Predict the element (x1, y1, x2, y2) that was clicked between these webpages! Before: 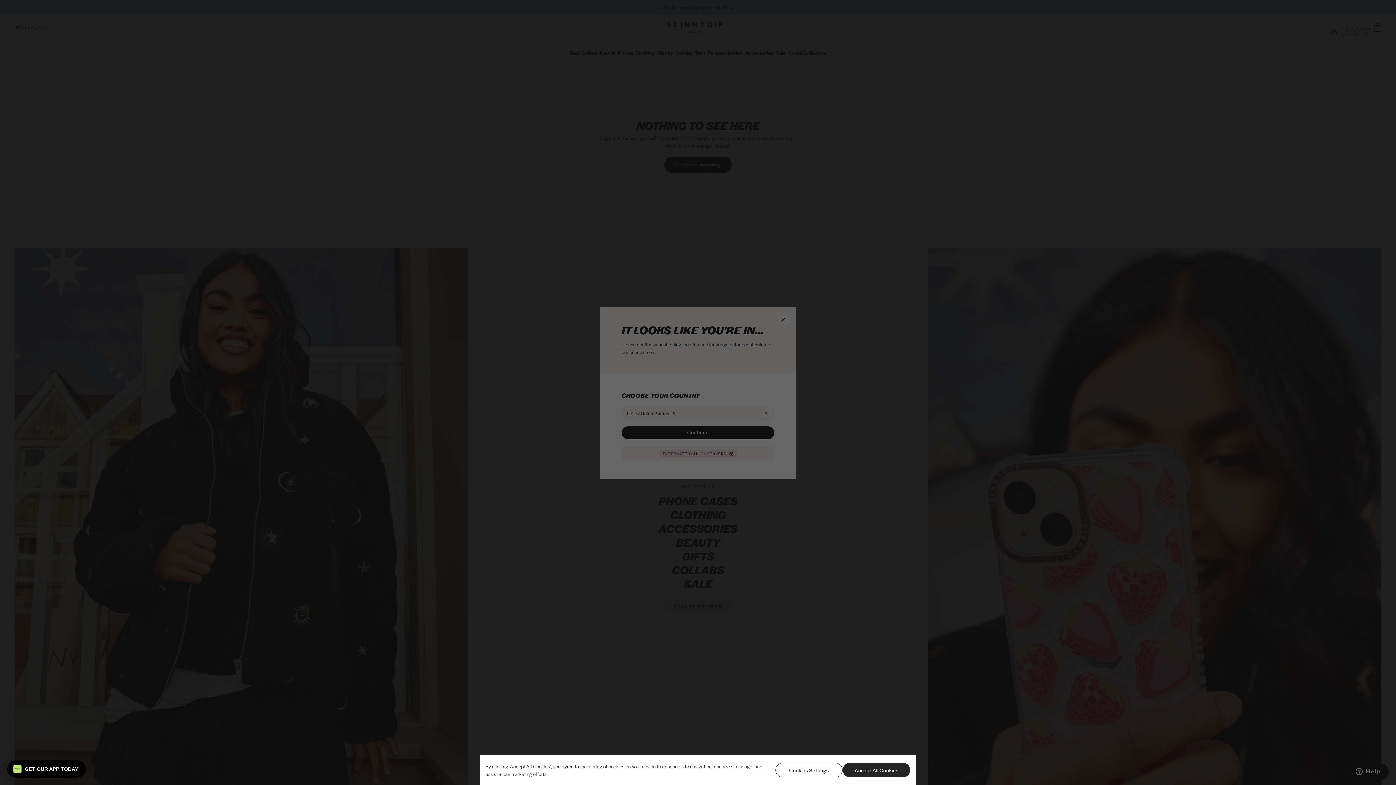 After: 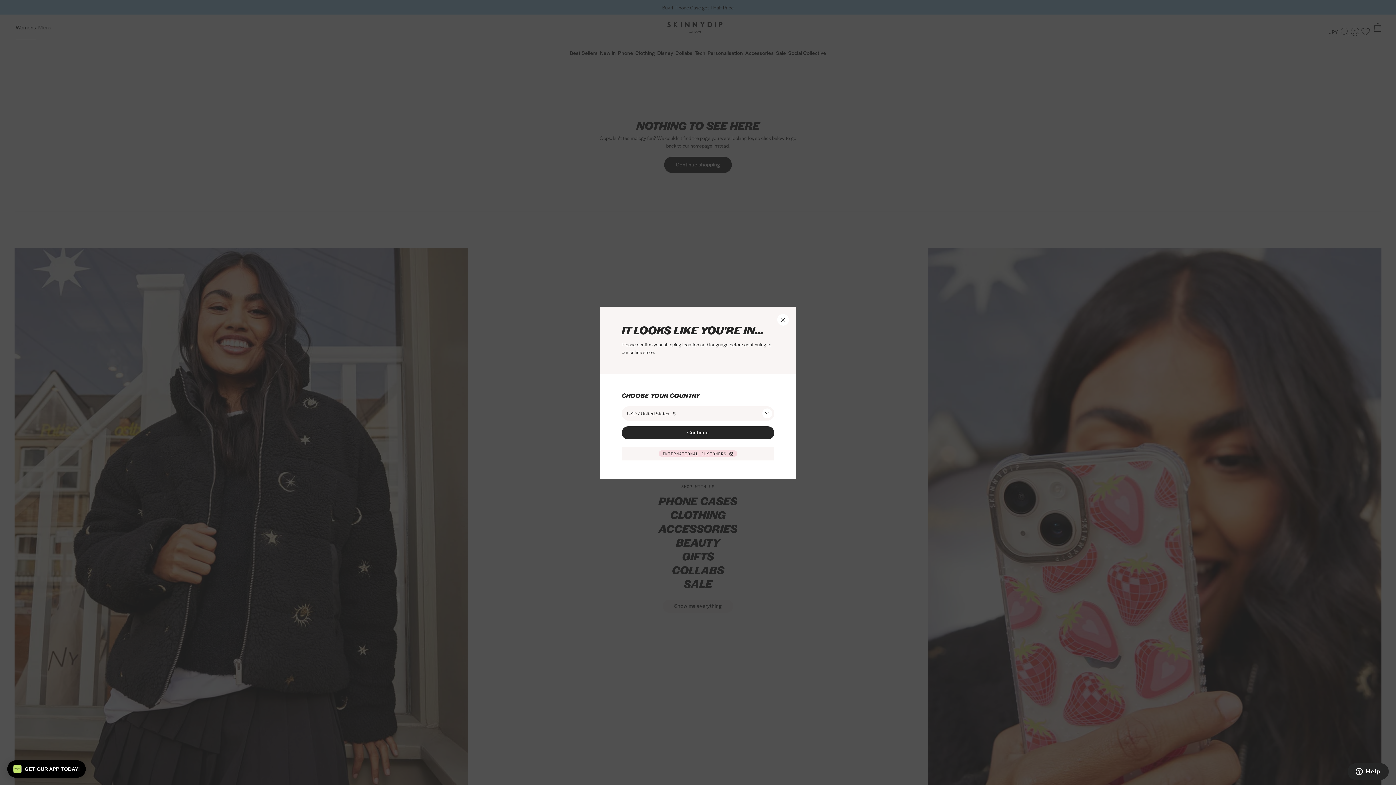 Action: bbox: (843, 763, 910, 777) label: Accept All Cookies